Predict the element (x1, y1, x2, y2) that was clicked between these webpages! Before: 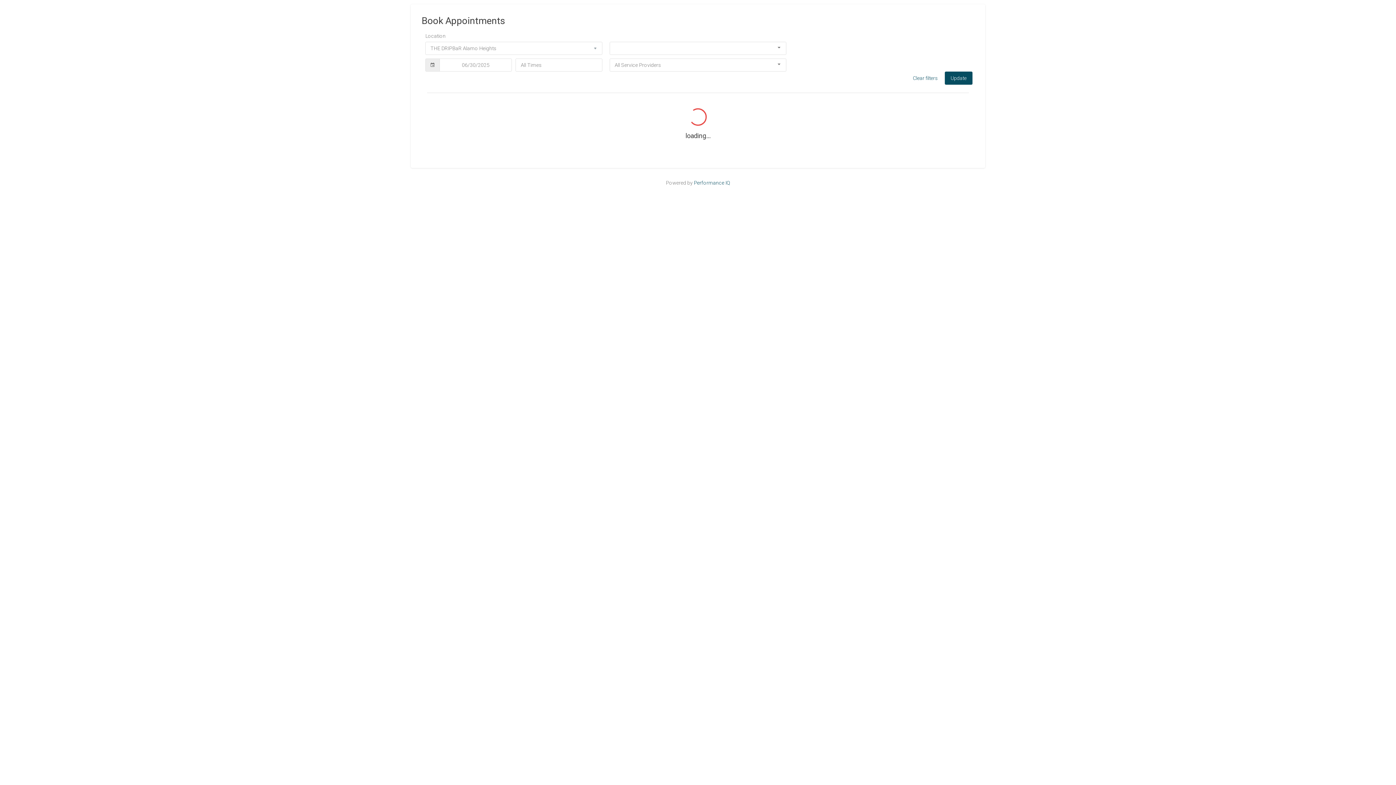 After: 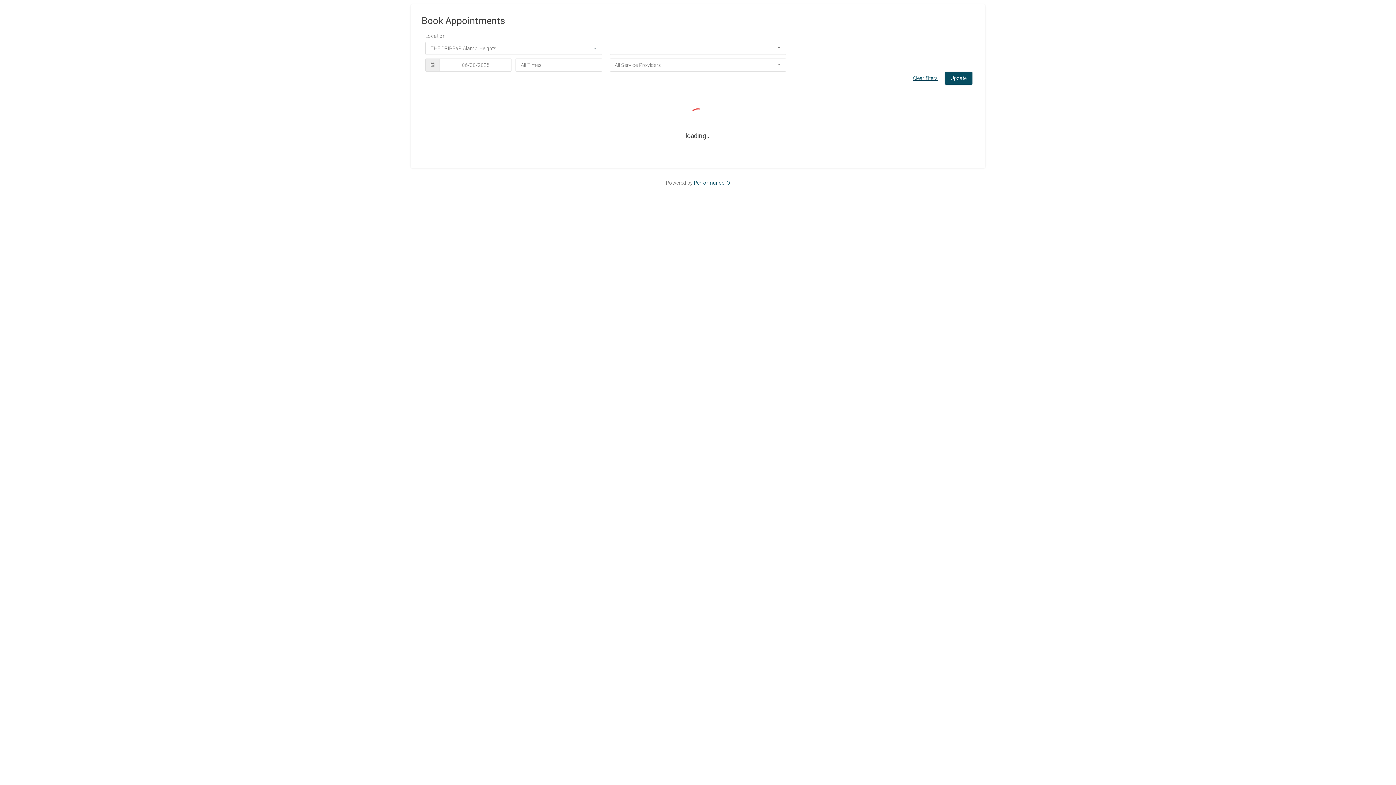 Action: bbox: (907, 71, 944, 84) label: Clear filters